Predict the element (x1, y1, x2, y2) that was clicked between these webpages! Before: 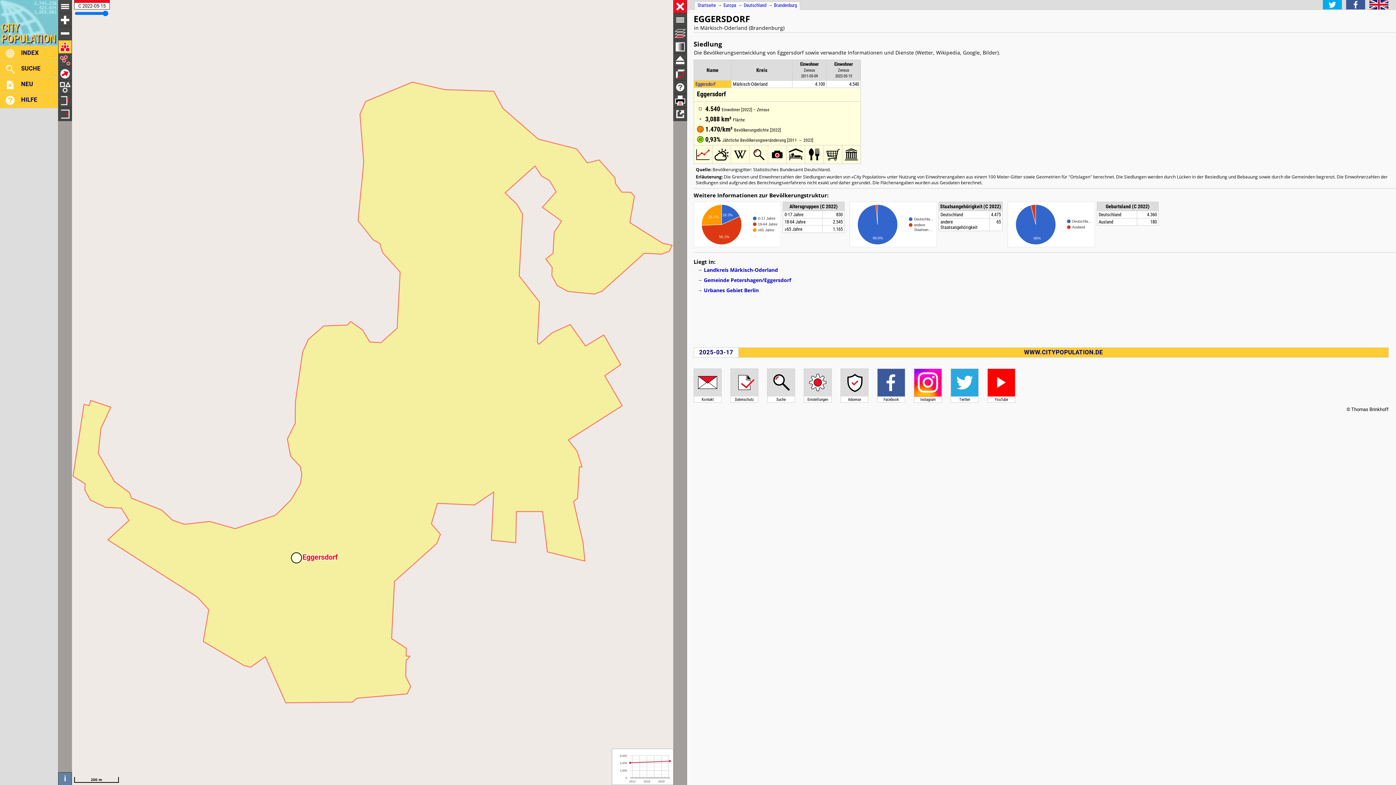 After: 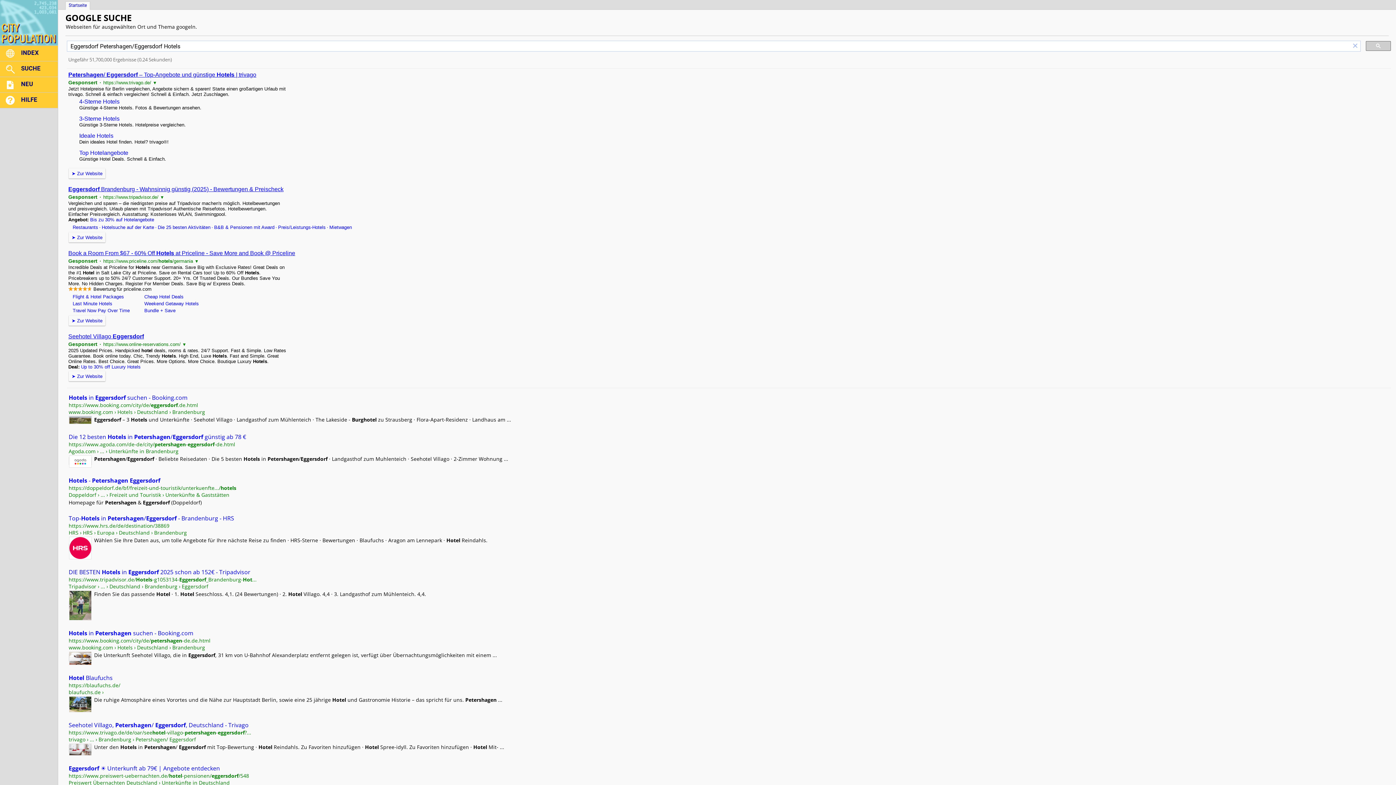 Action: bbox: (786, 159, 805, 164)